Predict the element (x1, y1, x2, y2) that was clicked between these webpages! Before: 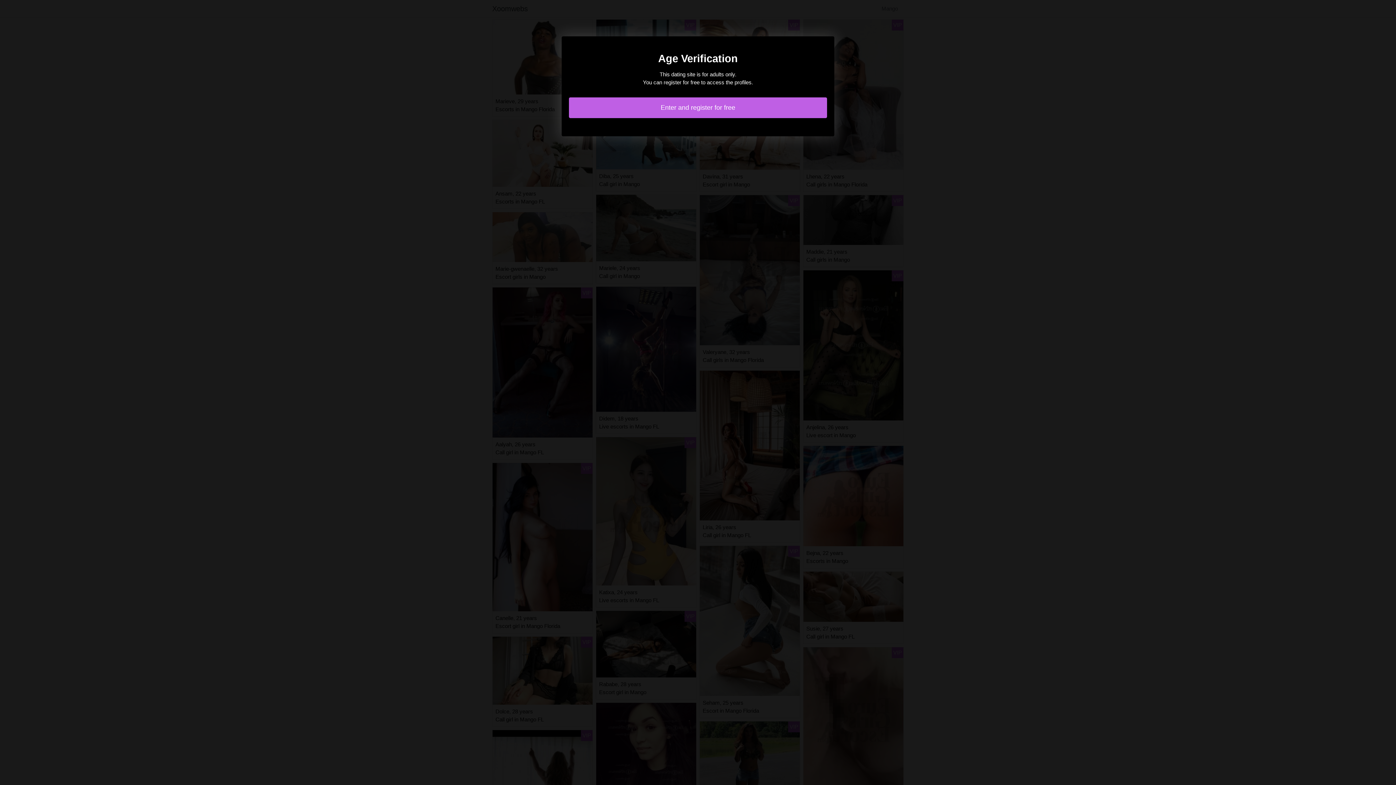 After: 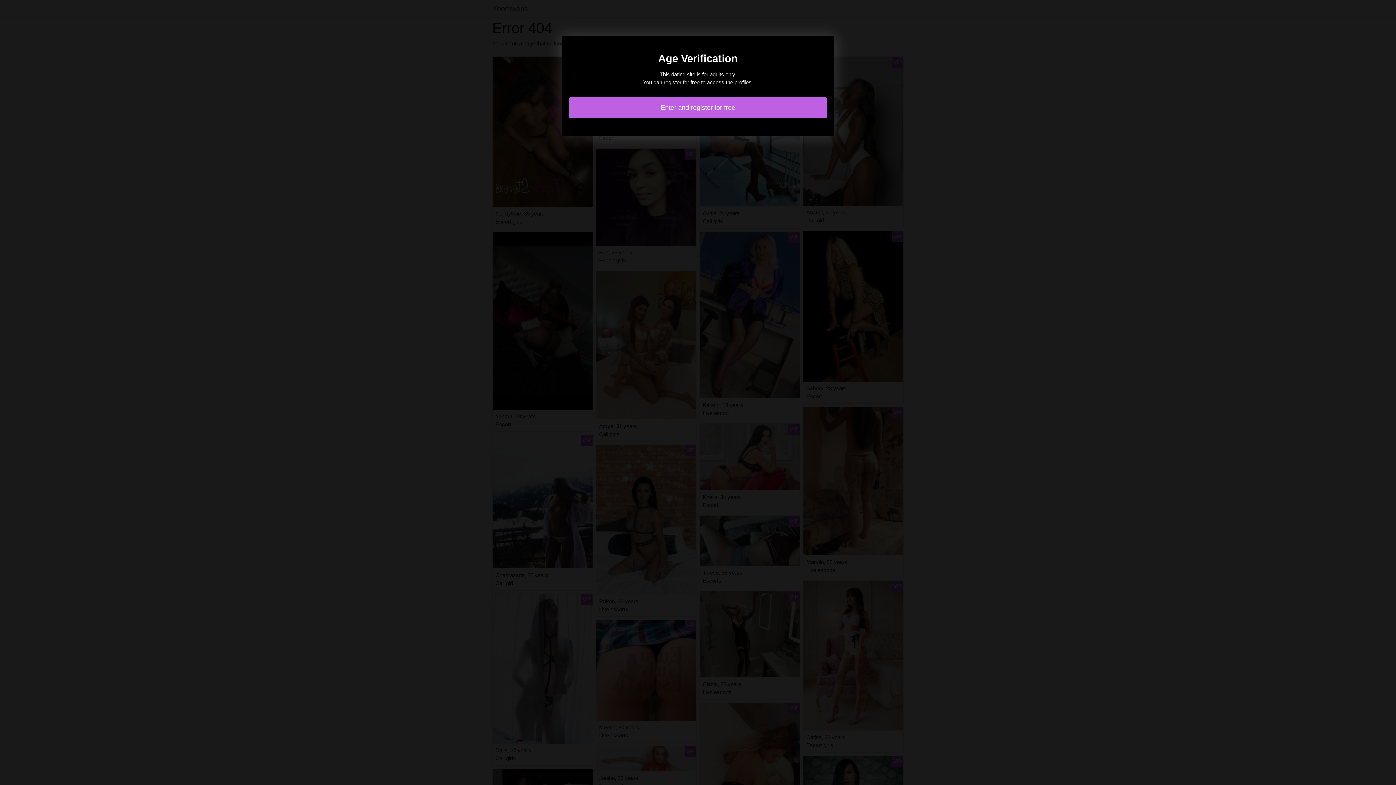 Action: label: Enter and register for free bbox: (569, 97, 827, 118)